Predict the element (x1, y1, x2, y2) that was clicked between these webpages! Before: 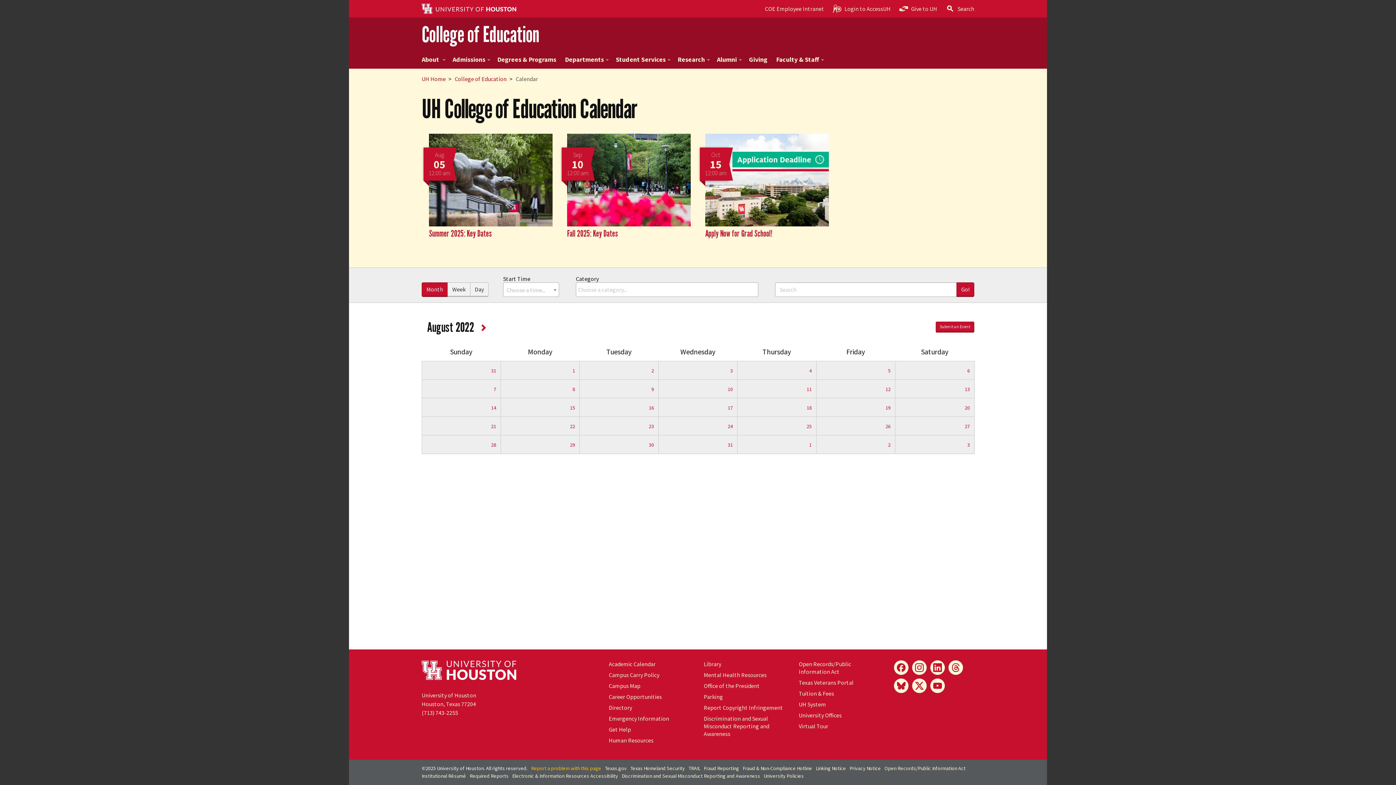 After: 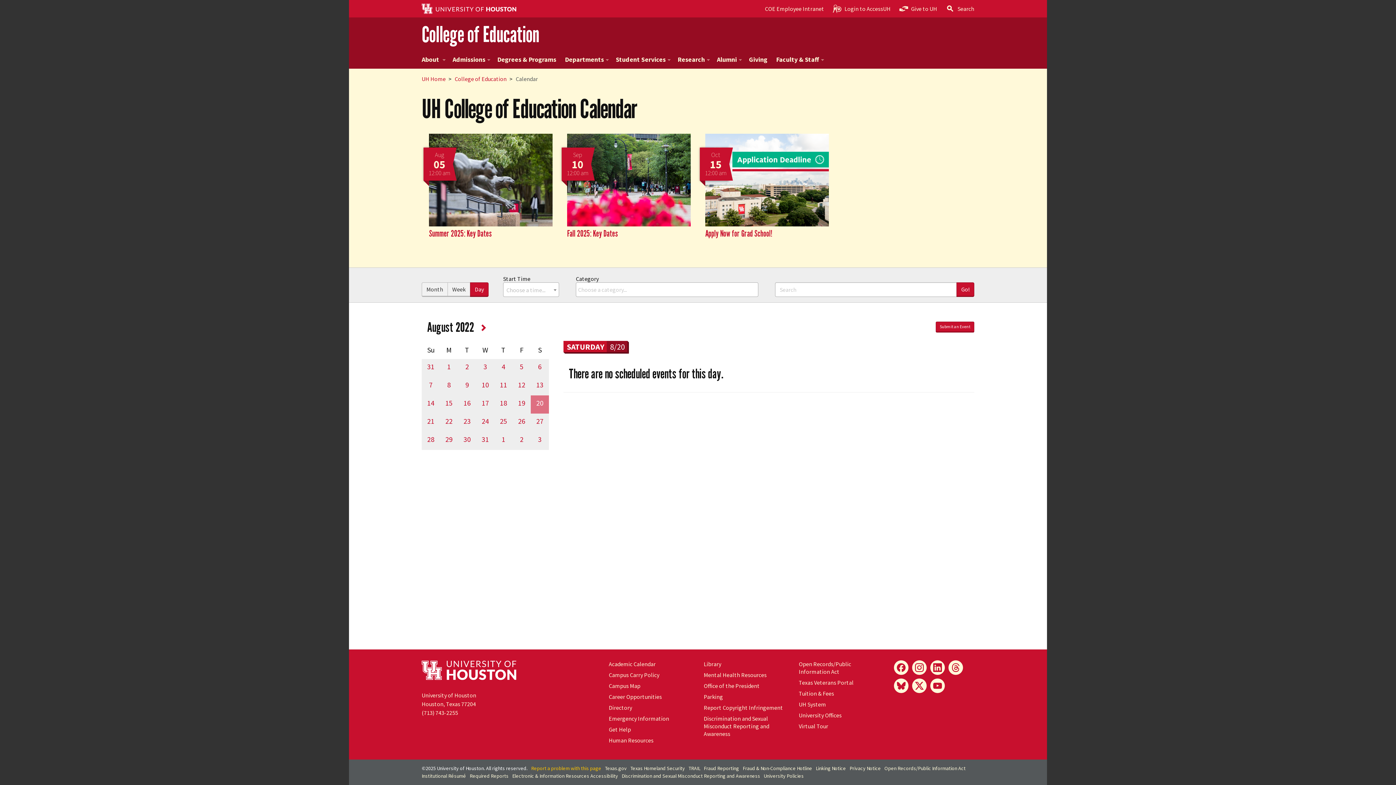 Action: label: 20 bbox: (965, 402, 970, 411)